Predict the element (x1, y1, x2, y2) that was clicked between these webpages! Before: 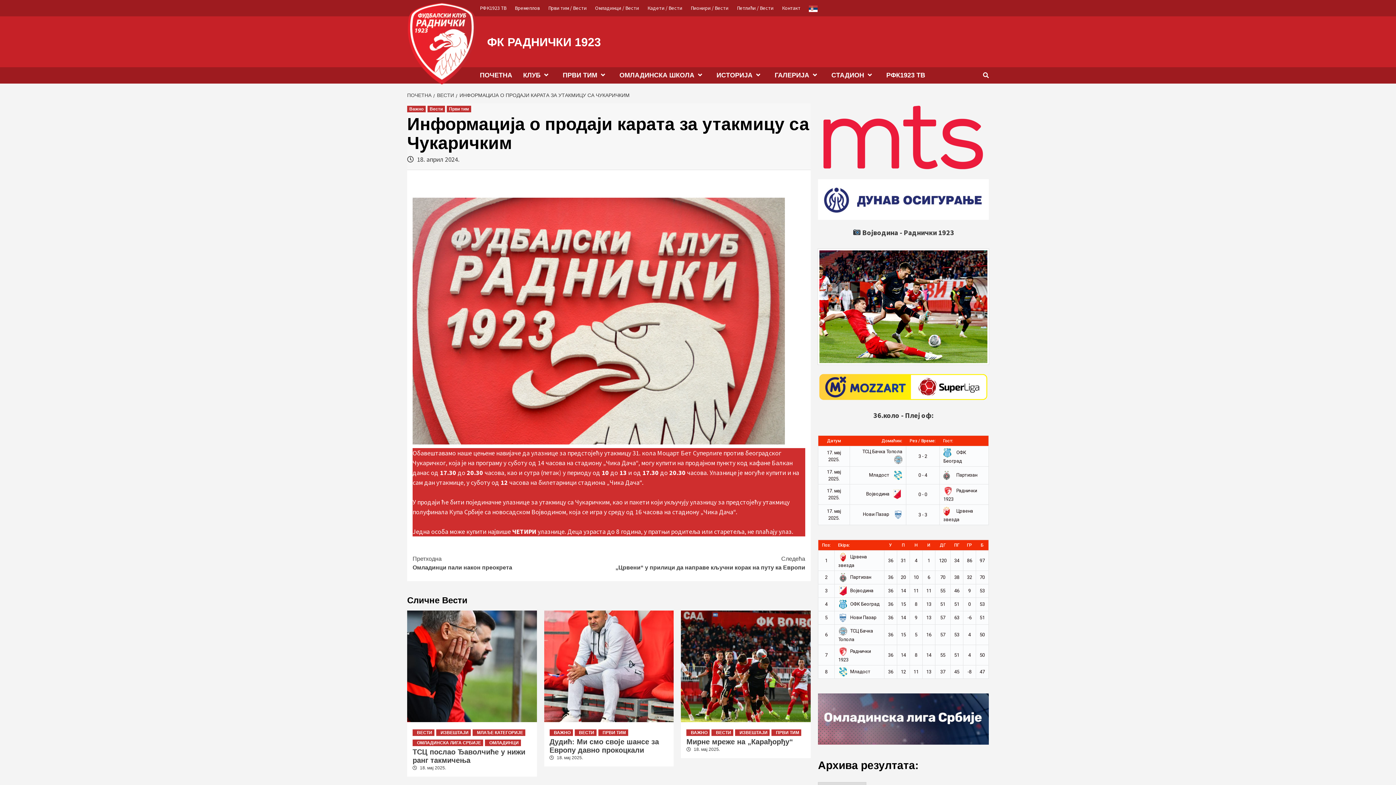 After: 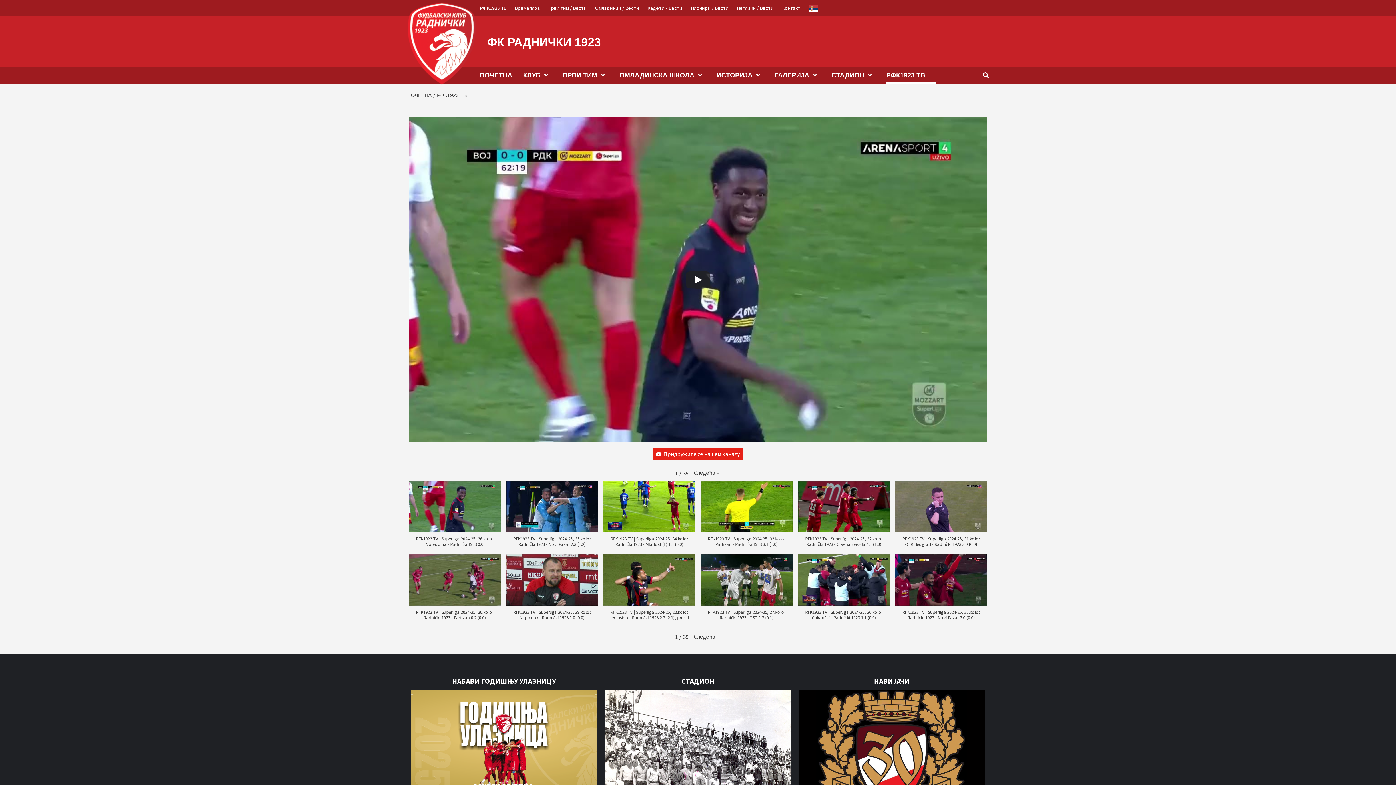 Action: label: РФК1923 ТВ bbox: (480, 0, 510, 16)